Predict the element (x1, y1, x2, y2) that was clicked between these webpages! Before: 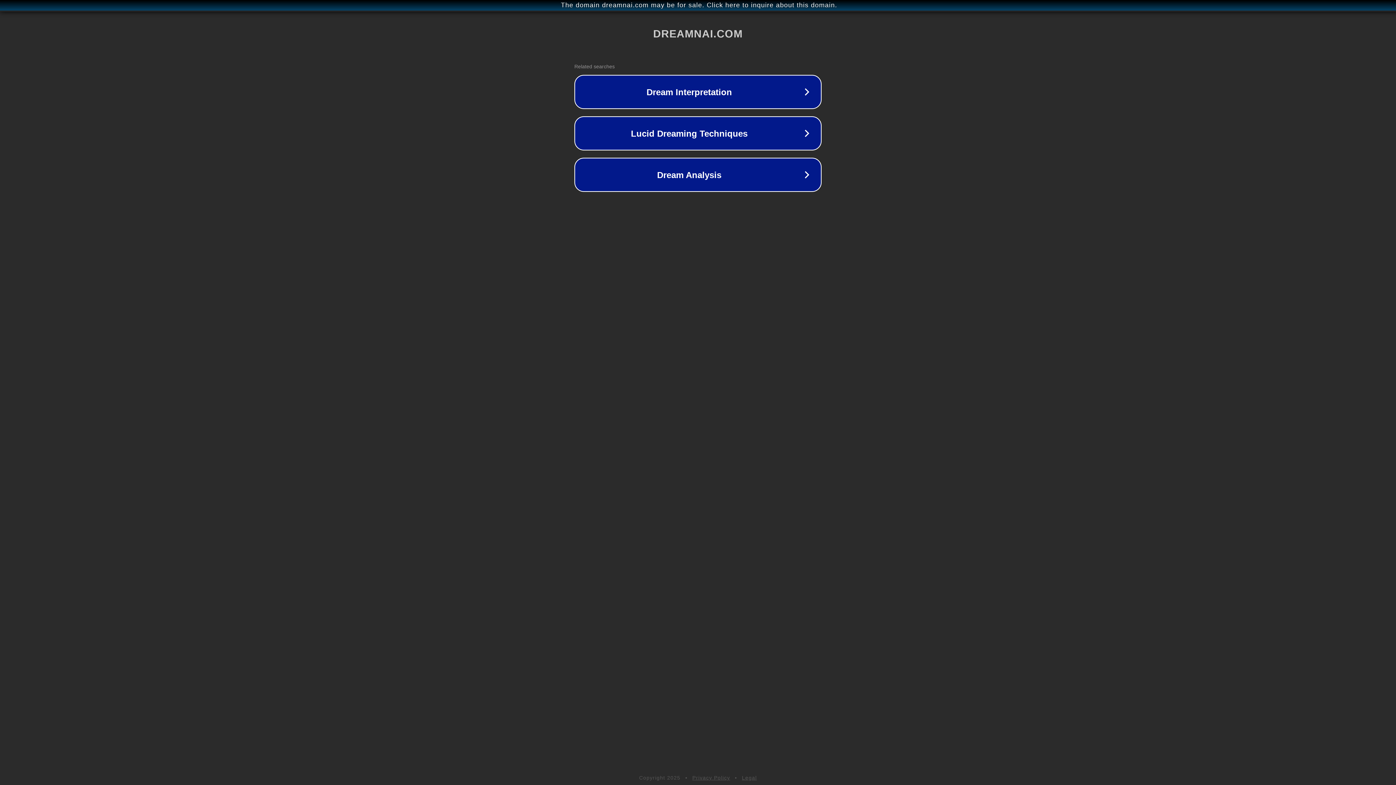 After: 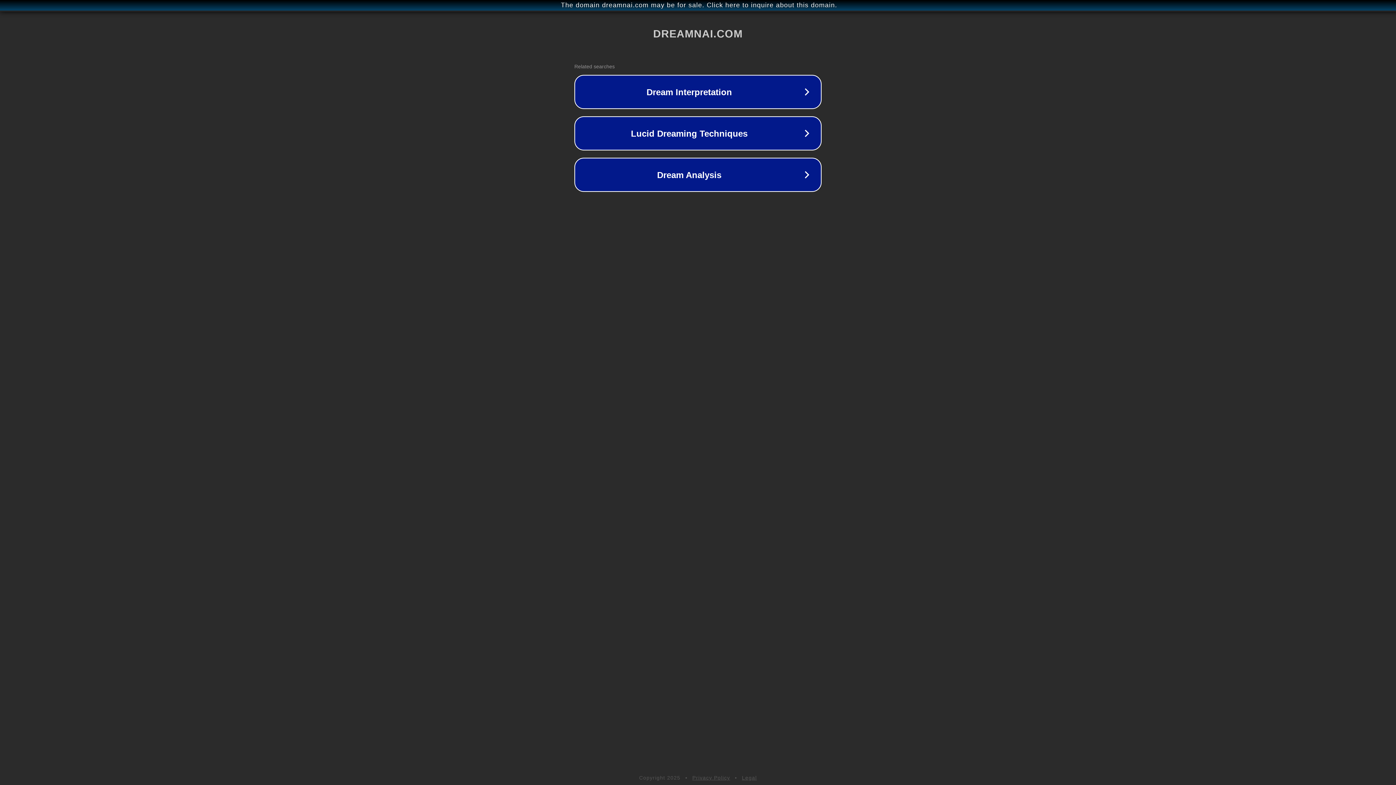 Action: label: Legal bbox: (742, 775, 757, 781)